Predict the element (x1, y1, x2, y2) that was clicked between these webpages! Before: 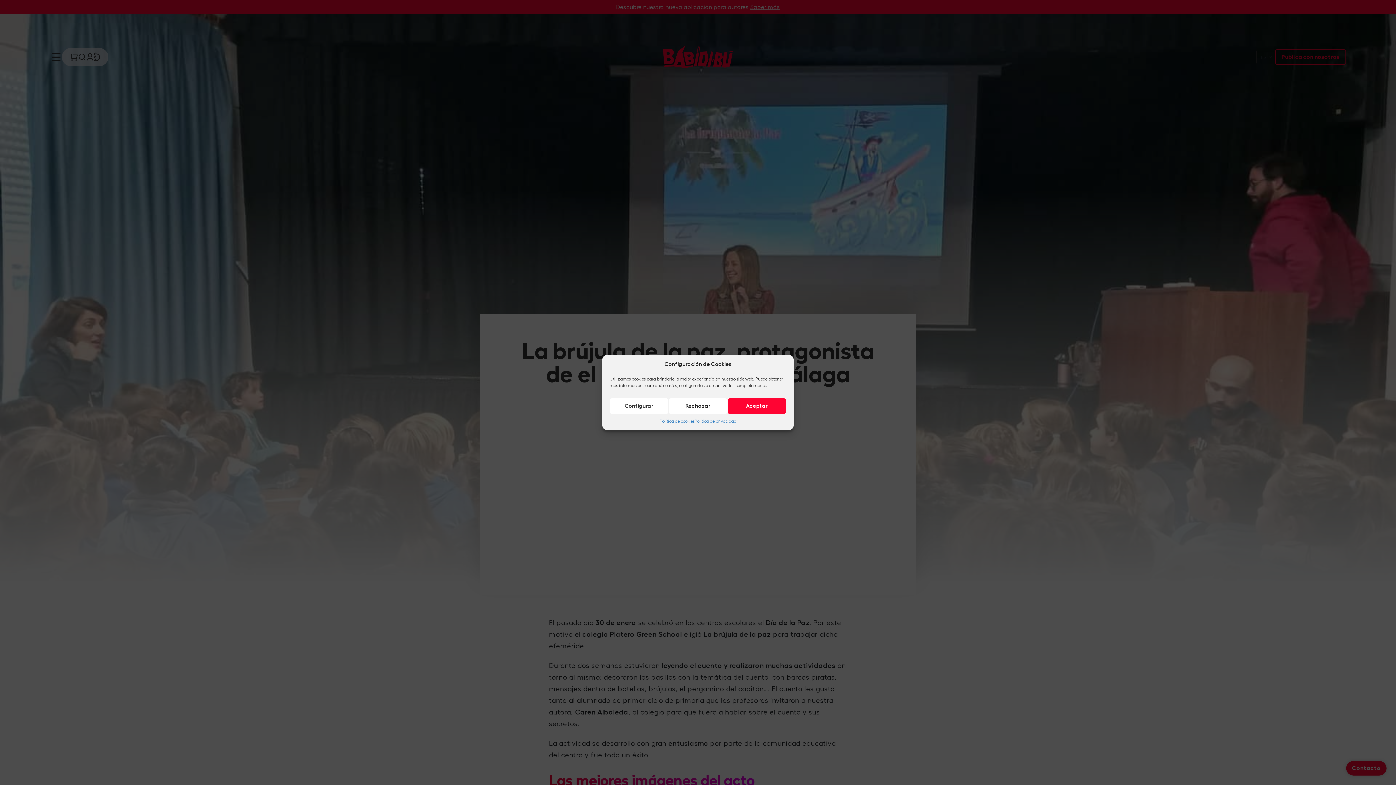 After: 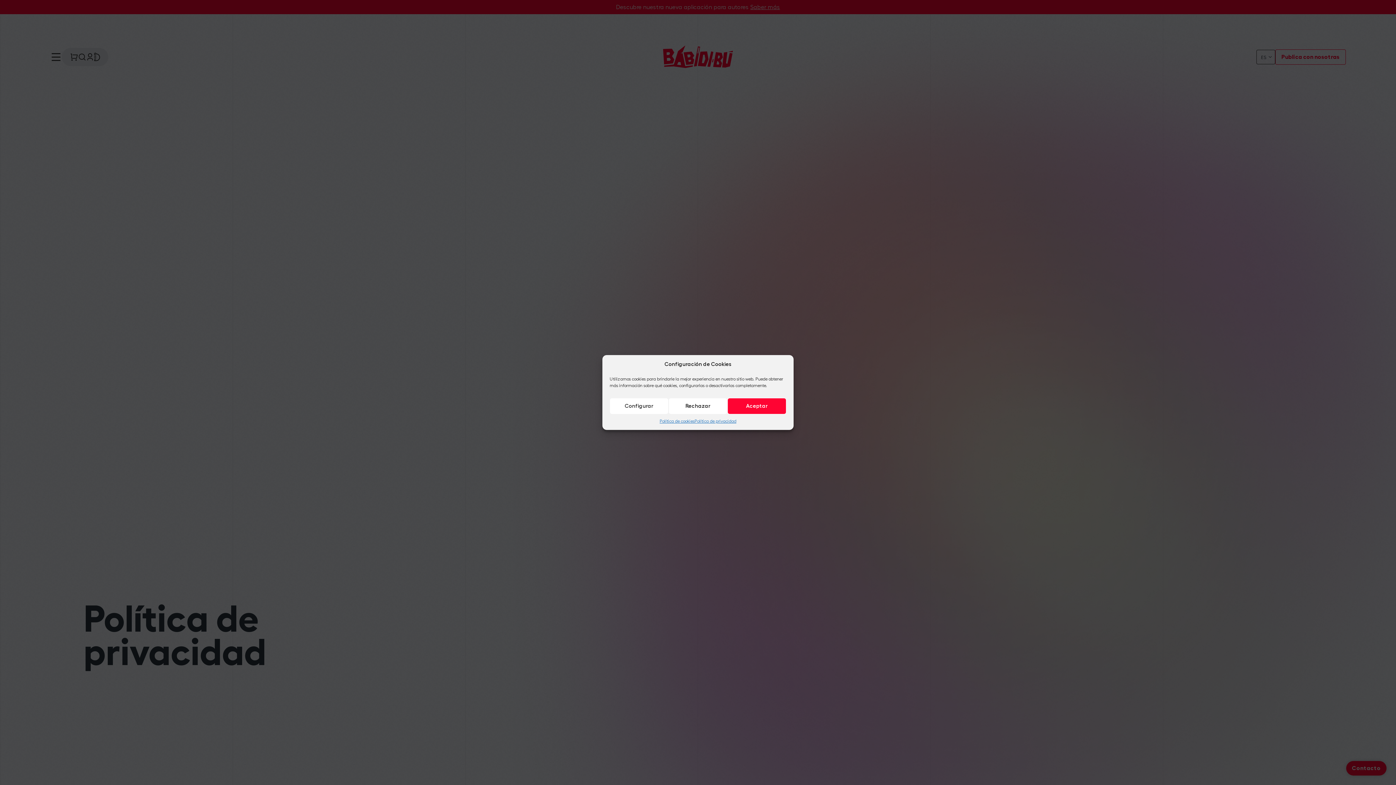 Action: bbox: (694, 418, 736, 424) label: Política de privacidad